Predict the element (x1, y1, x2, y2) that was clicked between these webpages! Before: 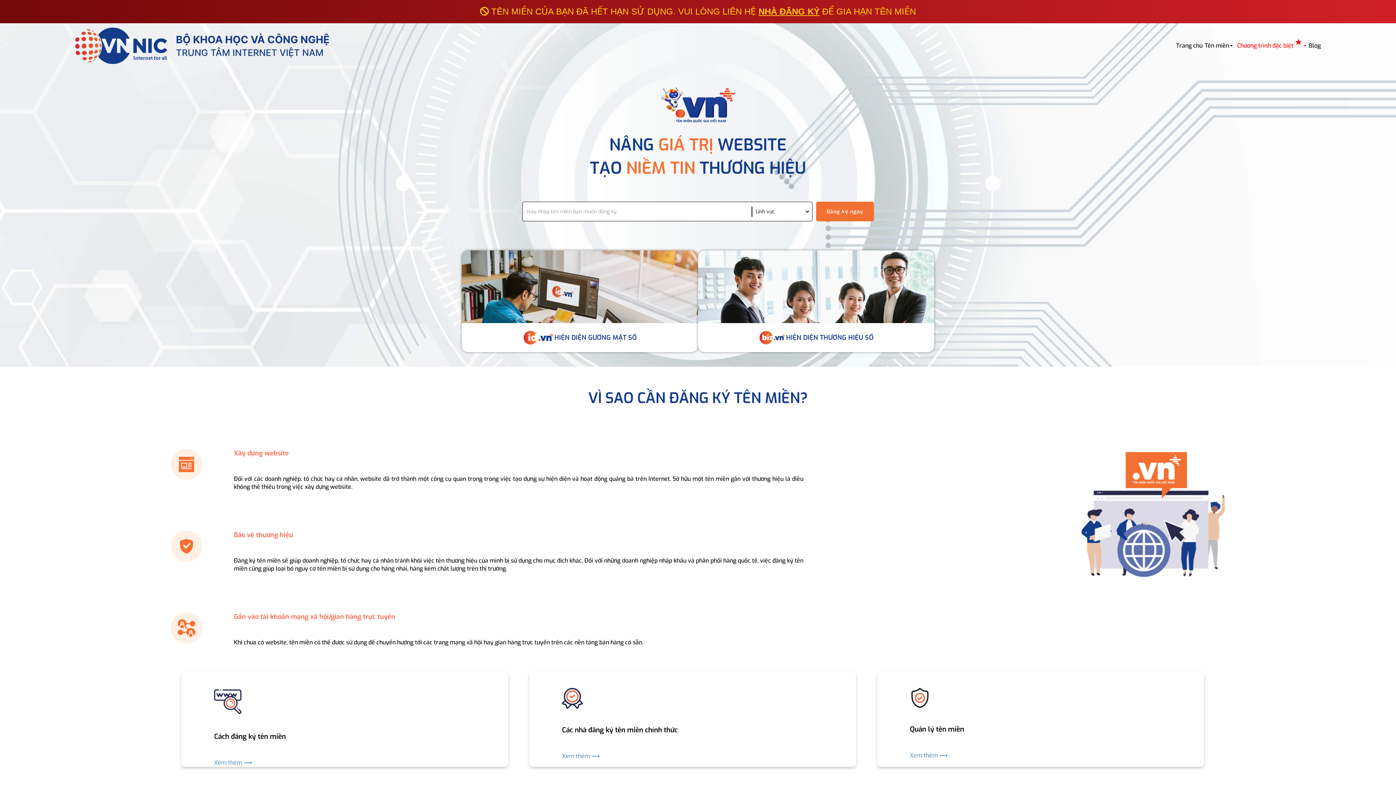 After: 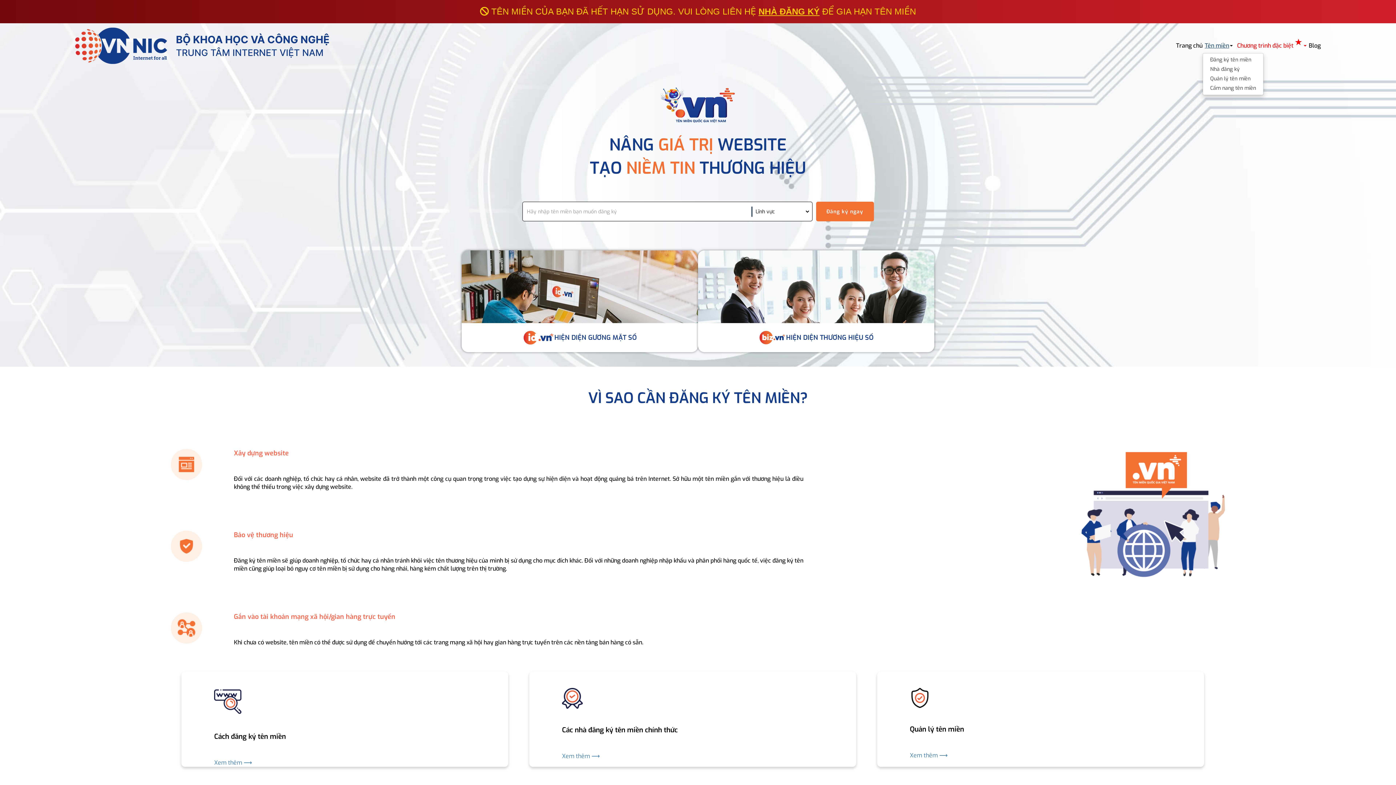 Action: bbox: (1205, 41, 1229, 49) label: Tên miền